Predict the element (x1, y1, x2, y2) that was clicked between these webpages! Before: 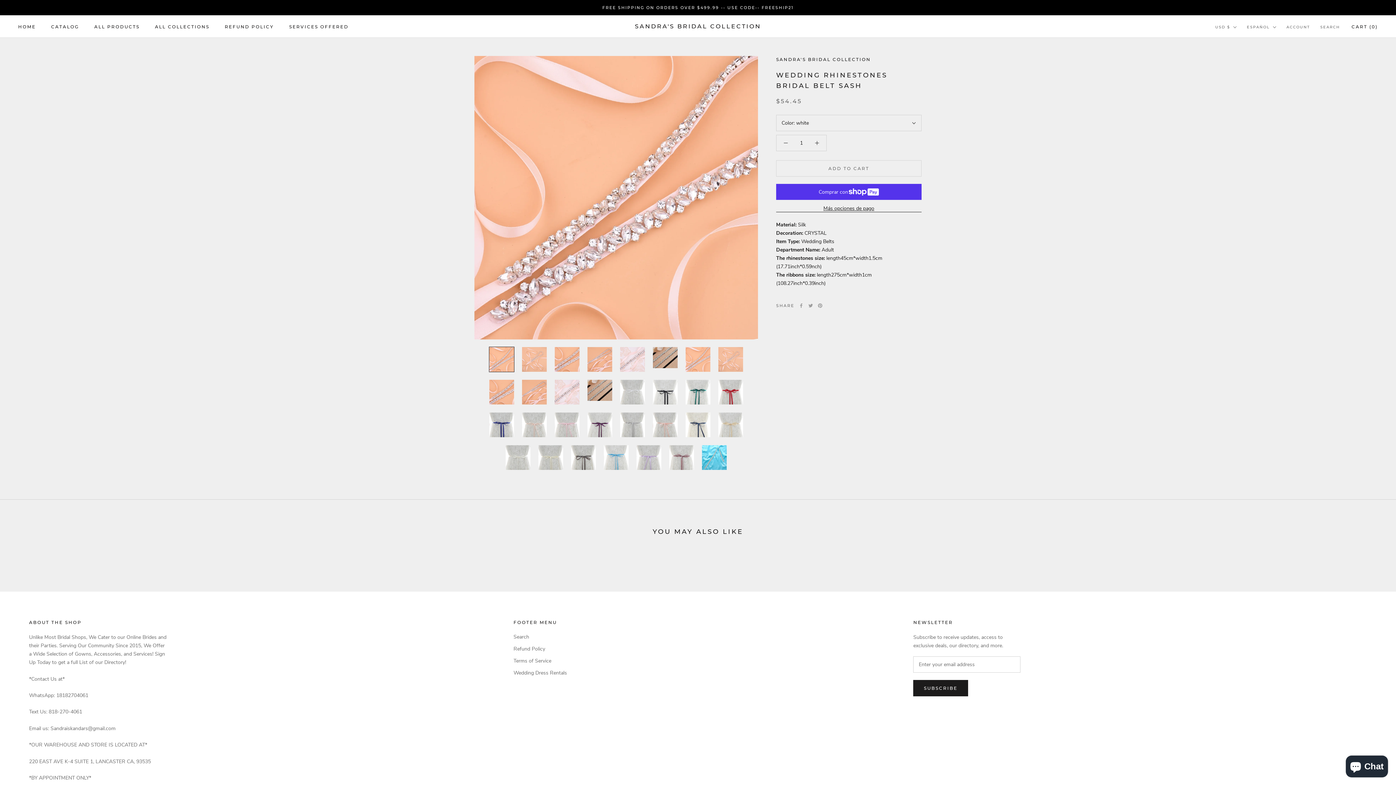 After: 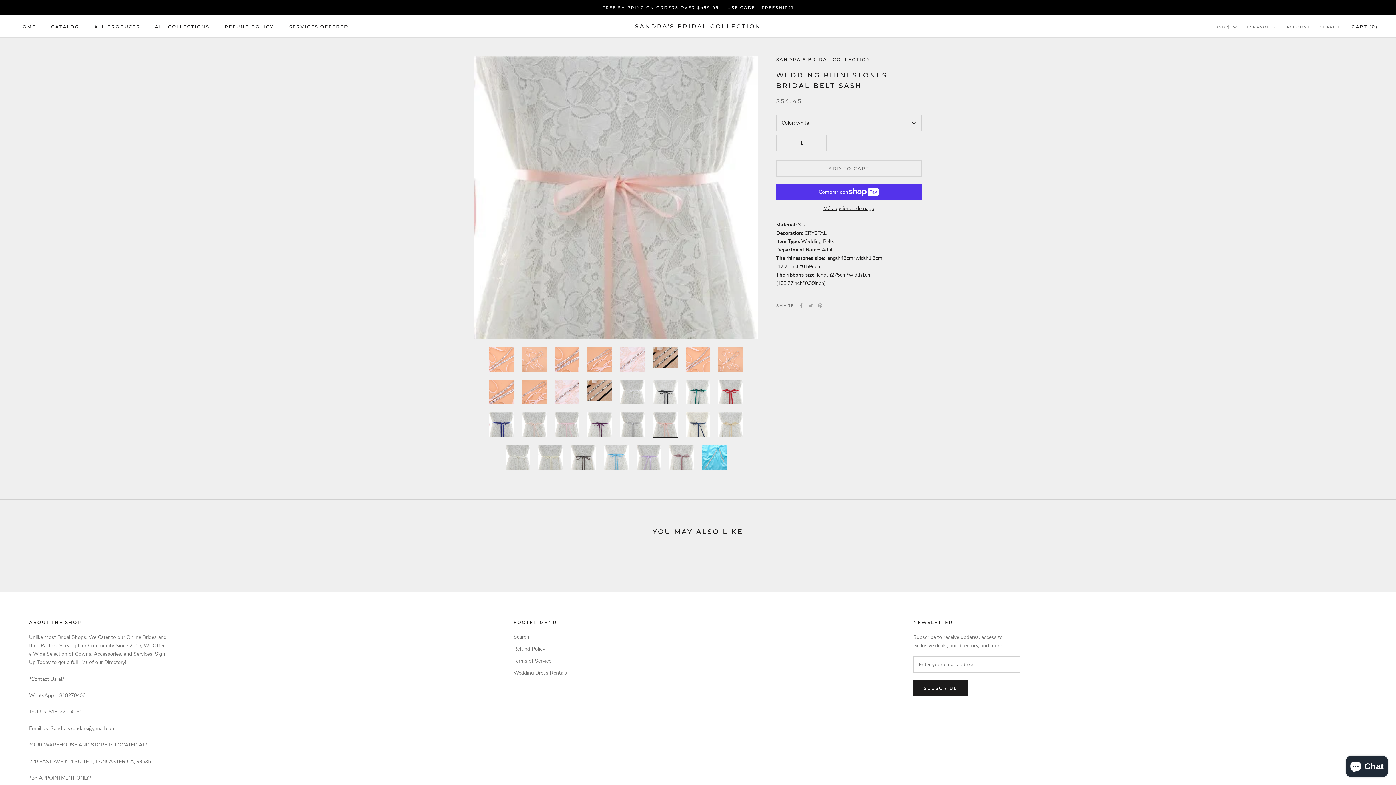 Action: bbox: (652, 412, 678, 437)